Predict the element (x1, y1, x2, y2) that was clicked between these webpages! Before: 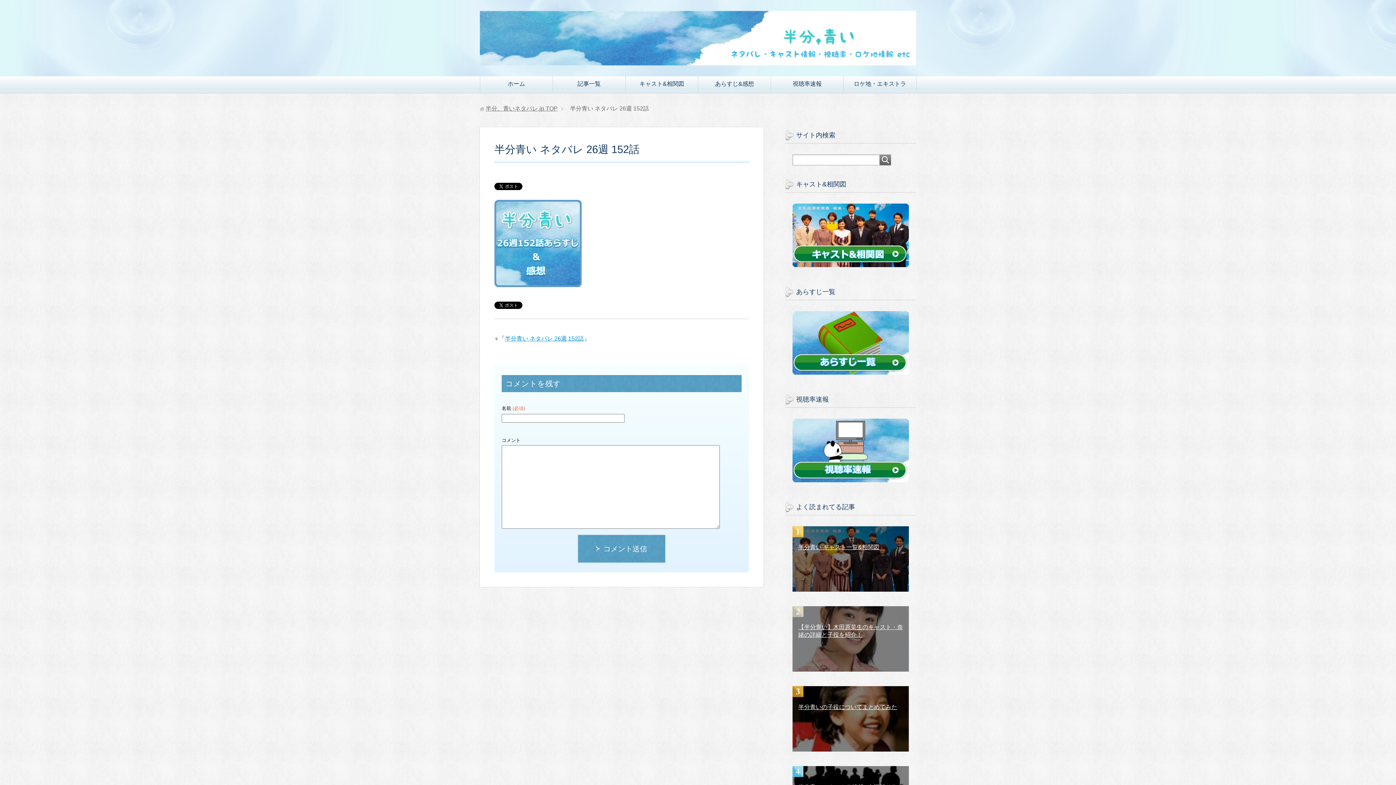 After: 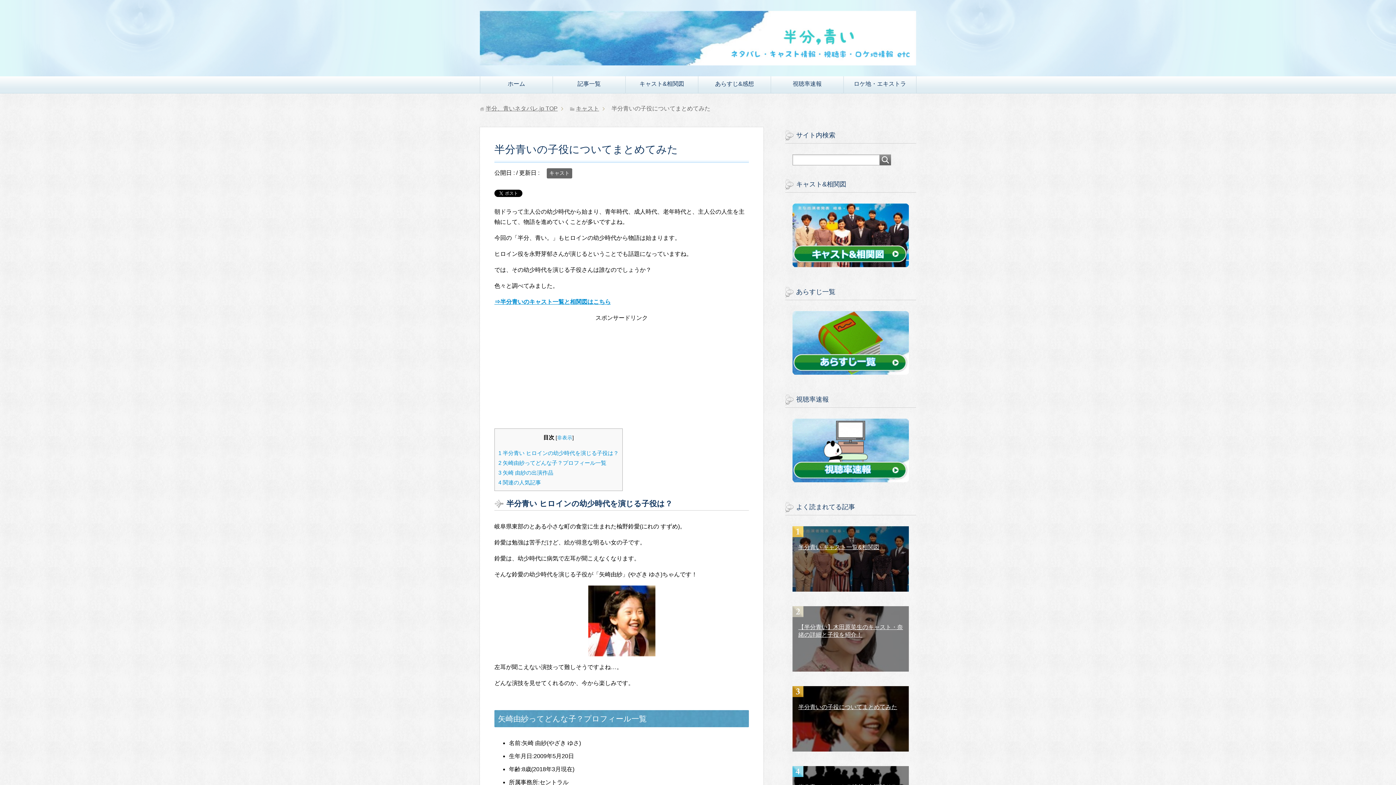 Action: label: 半分青いの子役についてまとめてみた bbox: (792, 686, 909, 752)